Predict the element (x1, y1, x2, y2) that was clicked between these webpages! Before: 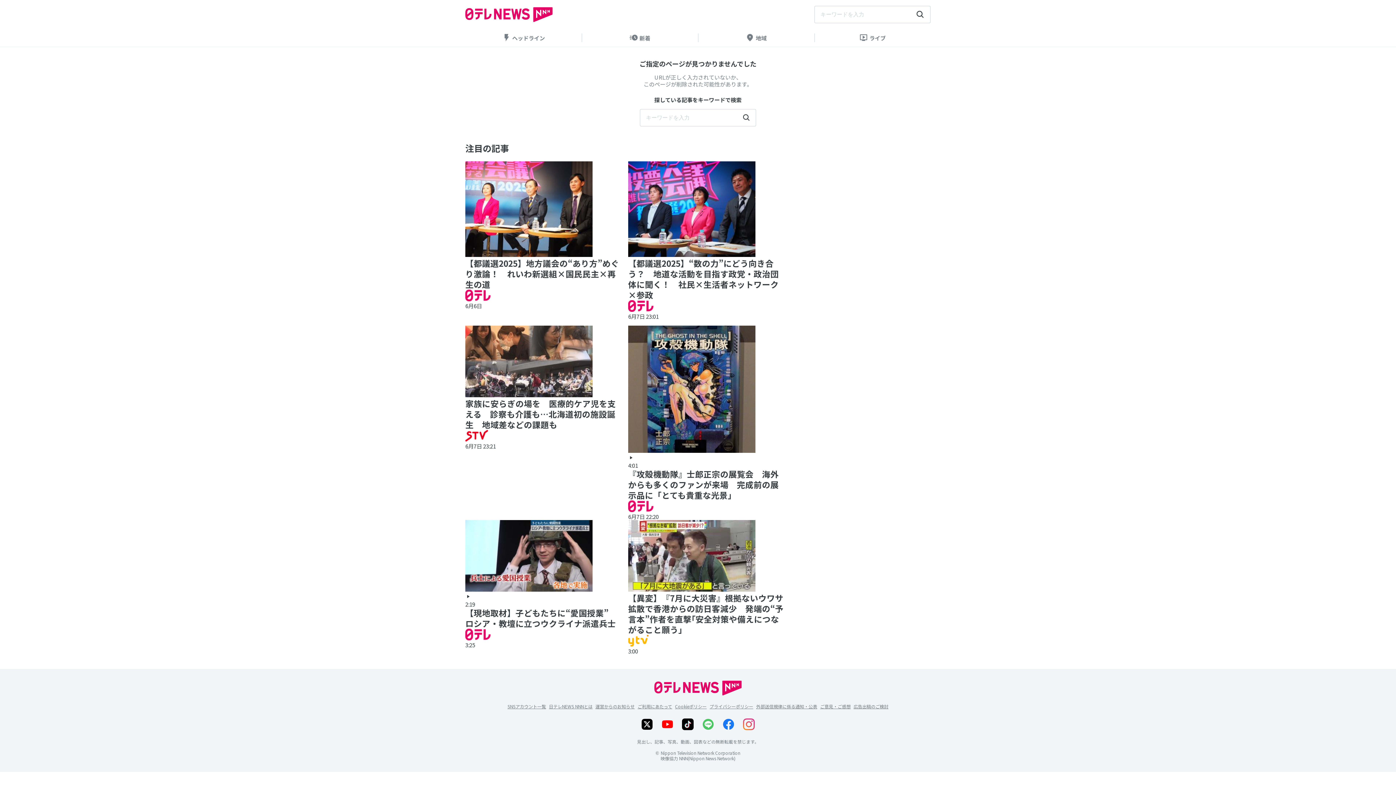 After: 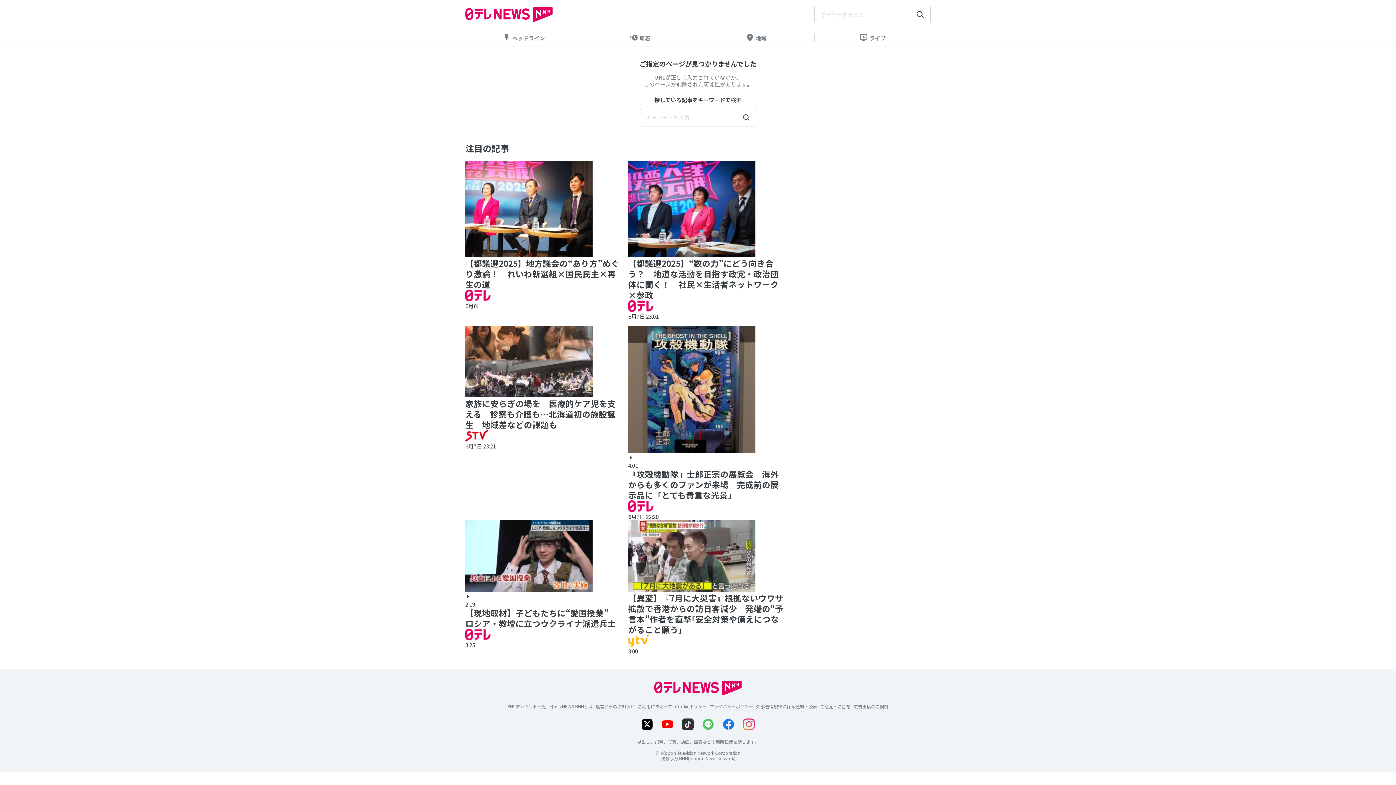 Action: bbox: (679, 716, 696, 733)